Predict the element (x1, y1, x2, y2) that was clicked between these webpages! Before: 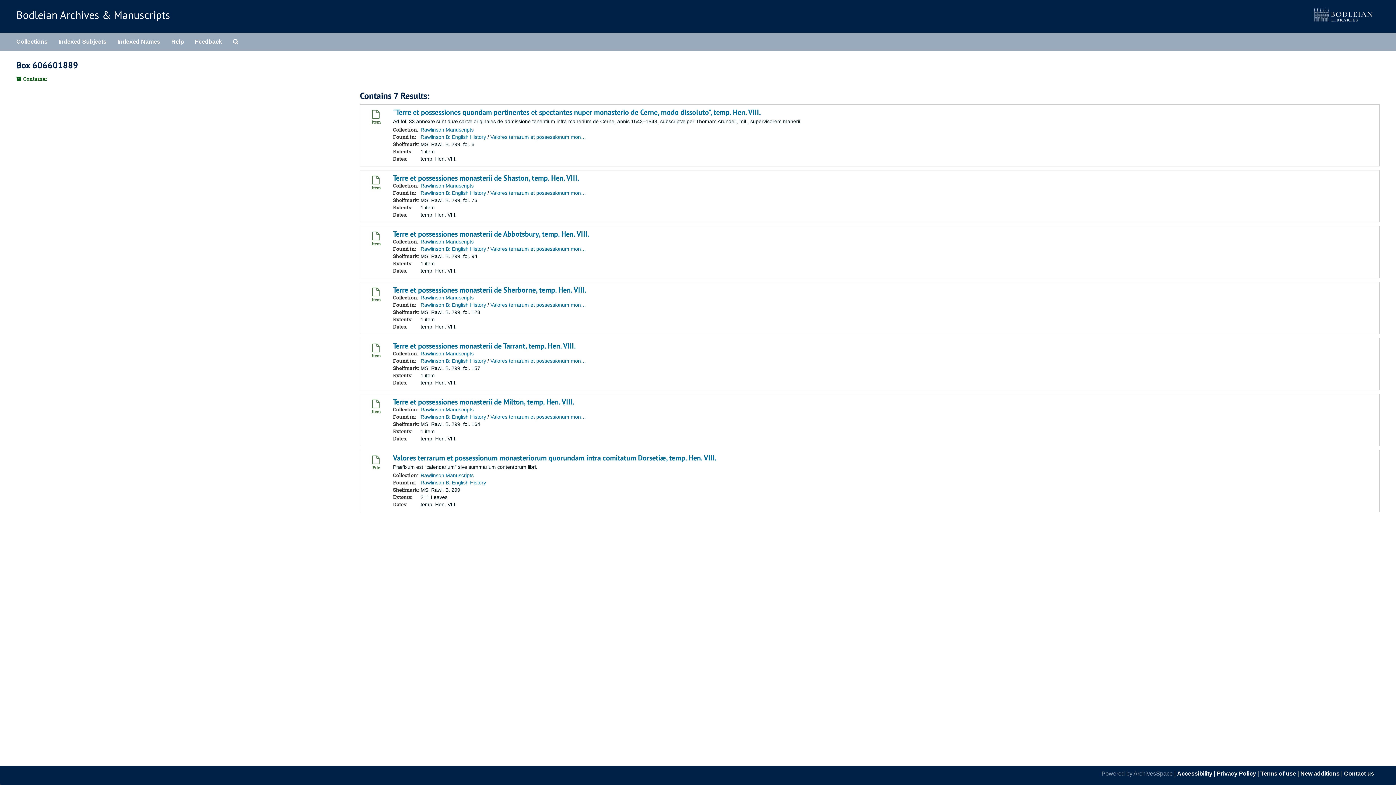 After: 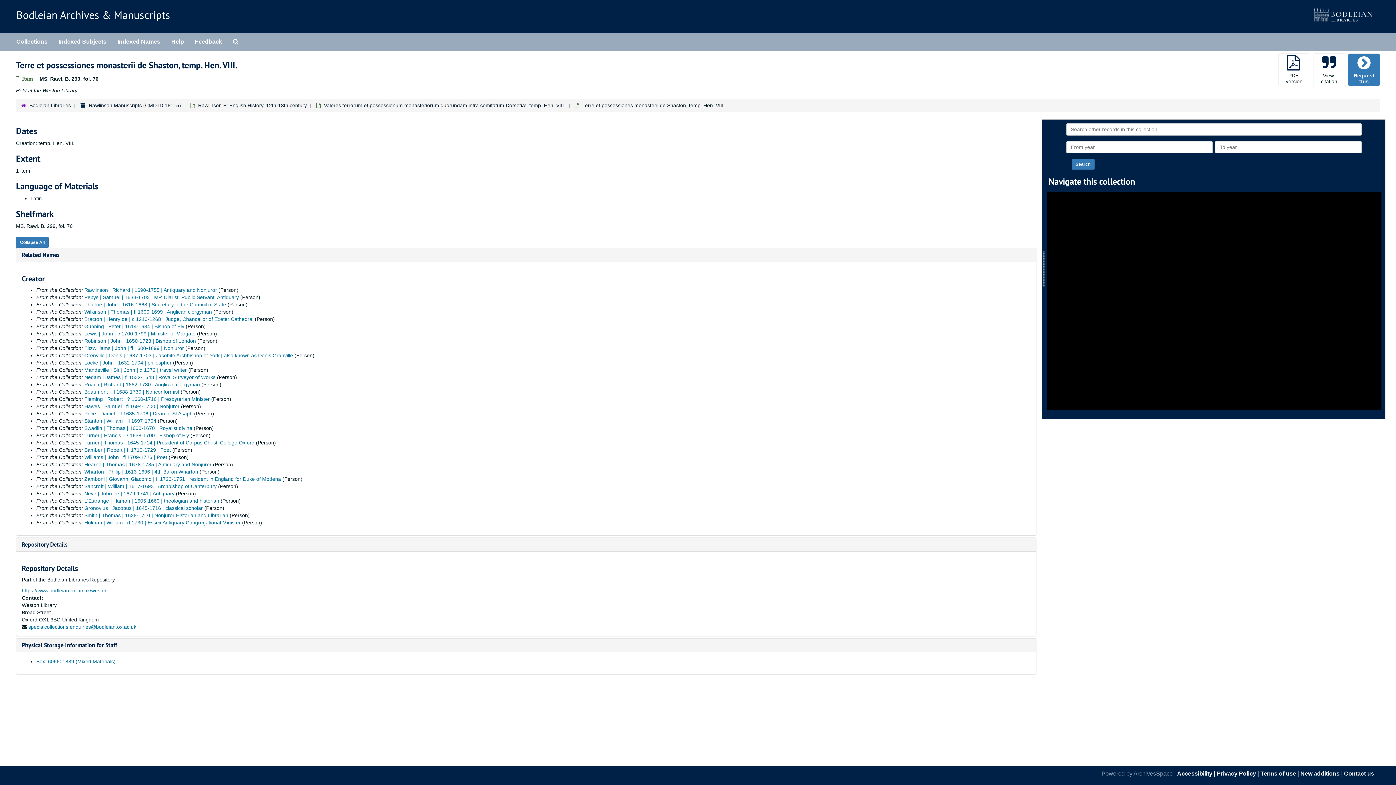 Action: bbox: (393, 173, 579, 182) label: Terre et possessiones monasterii de Shaston, temp. Hen. VIII.